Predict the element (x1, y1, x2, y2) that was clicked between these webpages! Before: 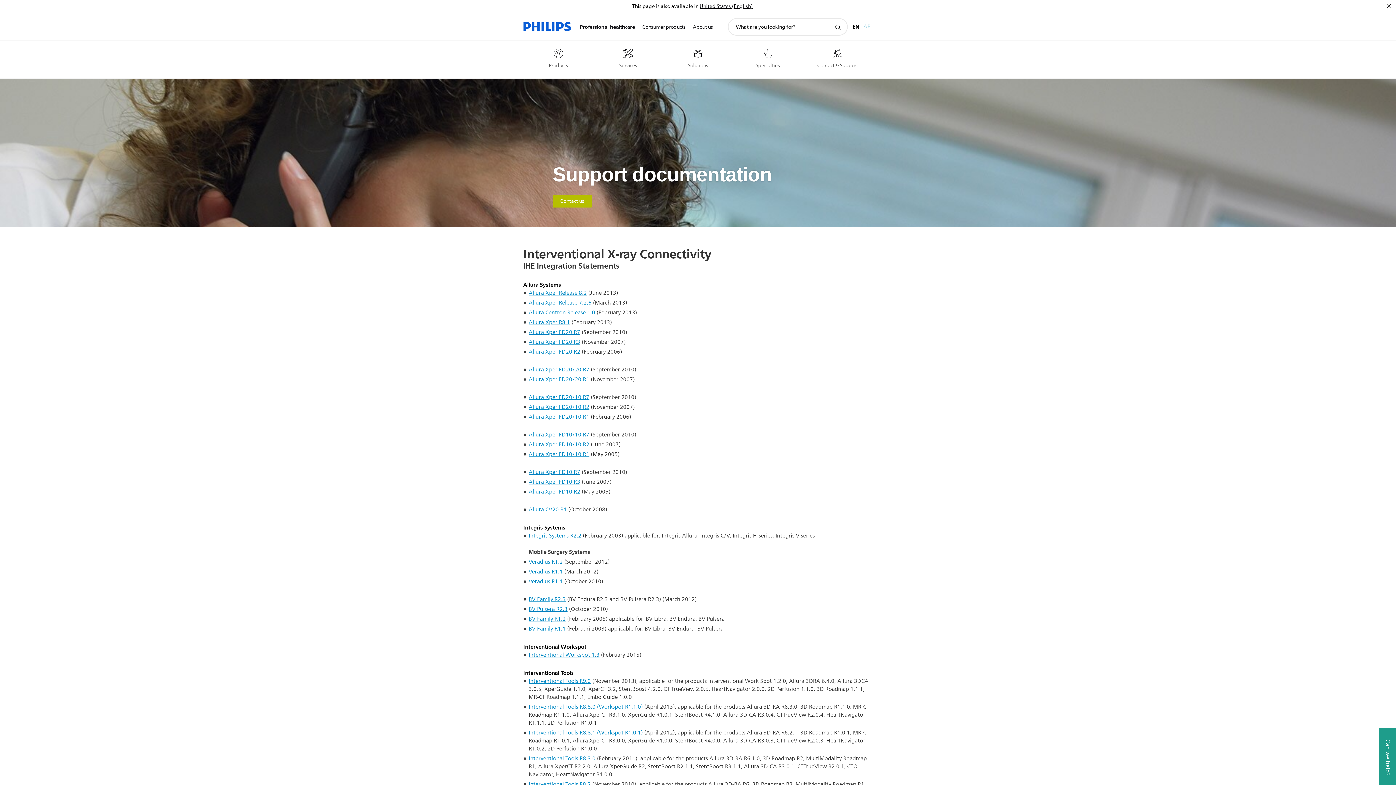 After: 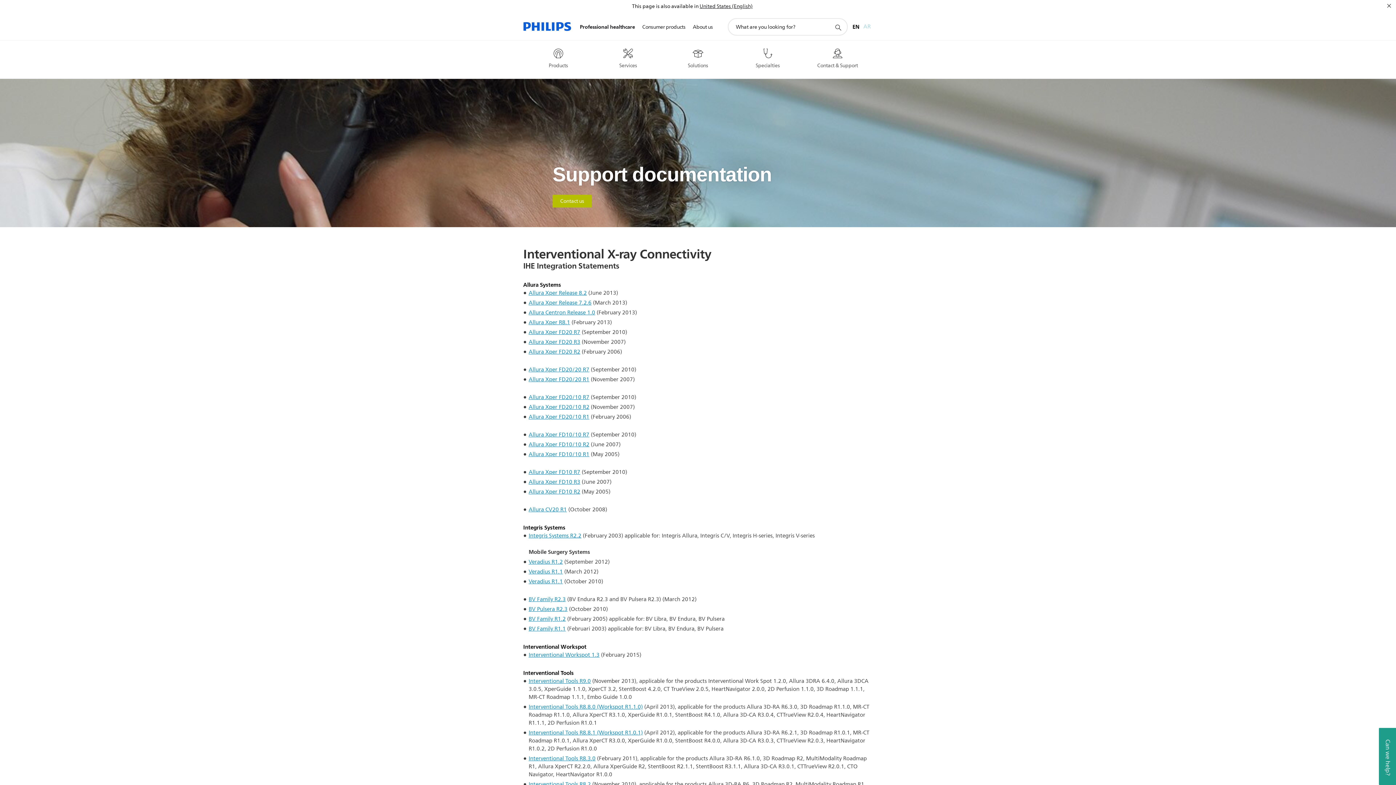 Action: label: BV Family R2.3 bbox: (528, 595, 565, 604)